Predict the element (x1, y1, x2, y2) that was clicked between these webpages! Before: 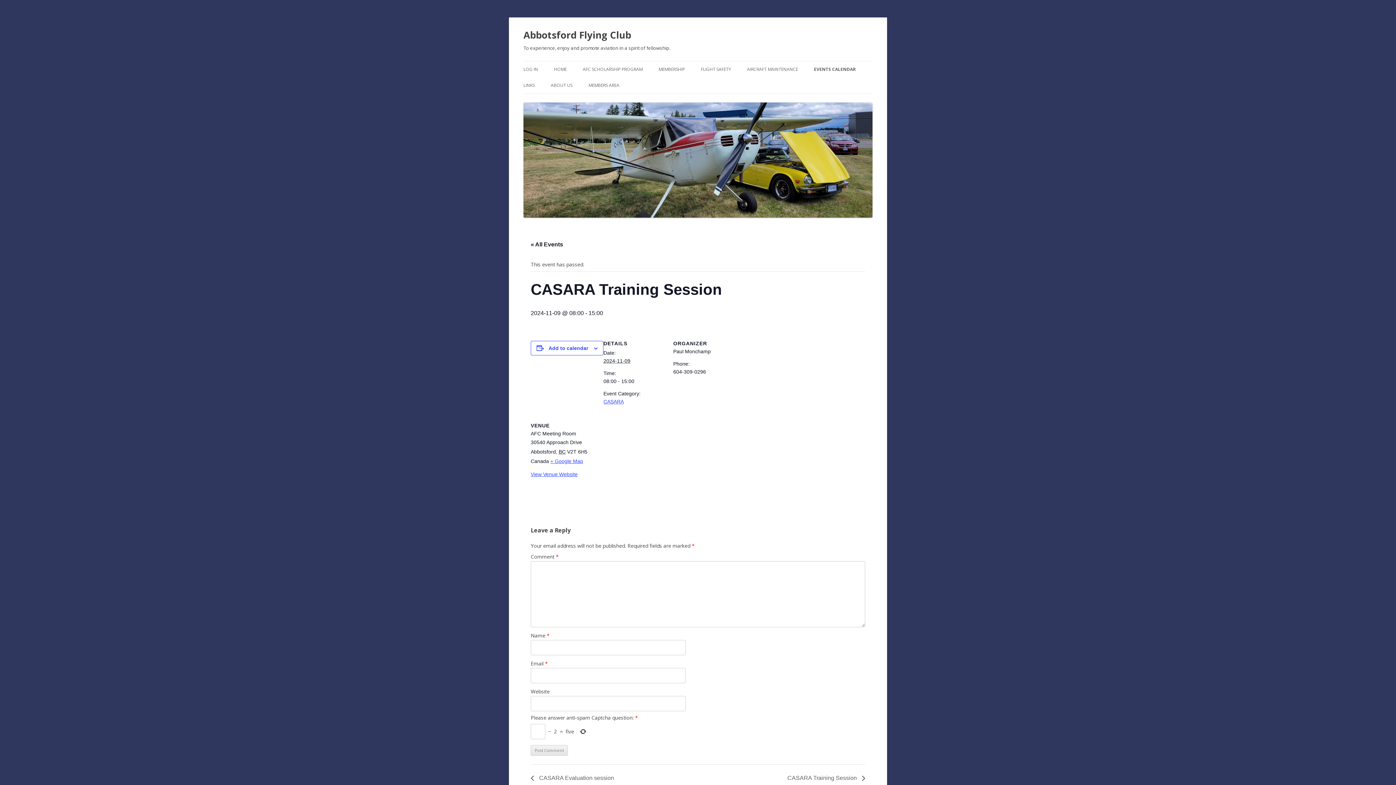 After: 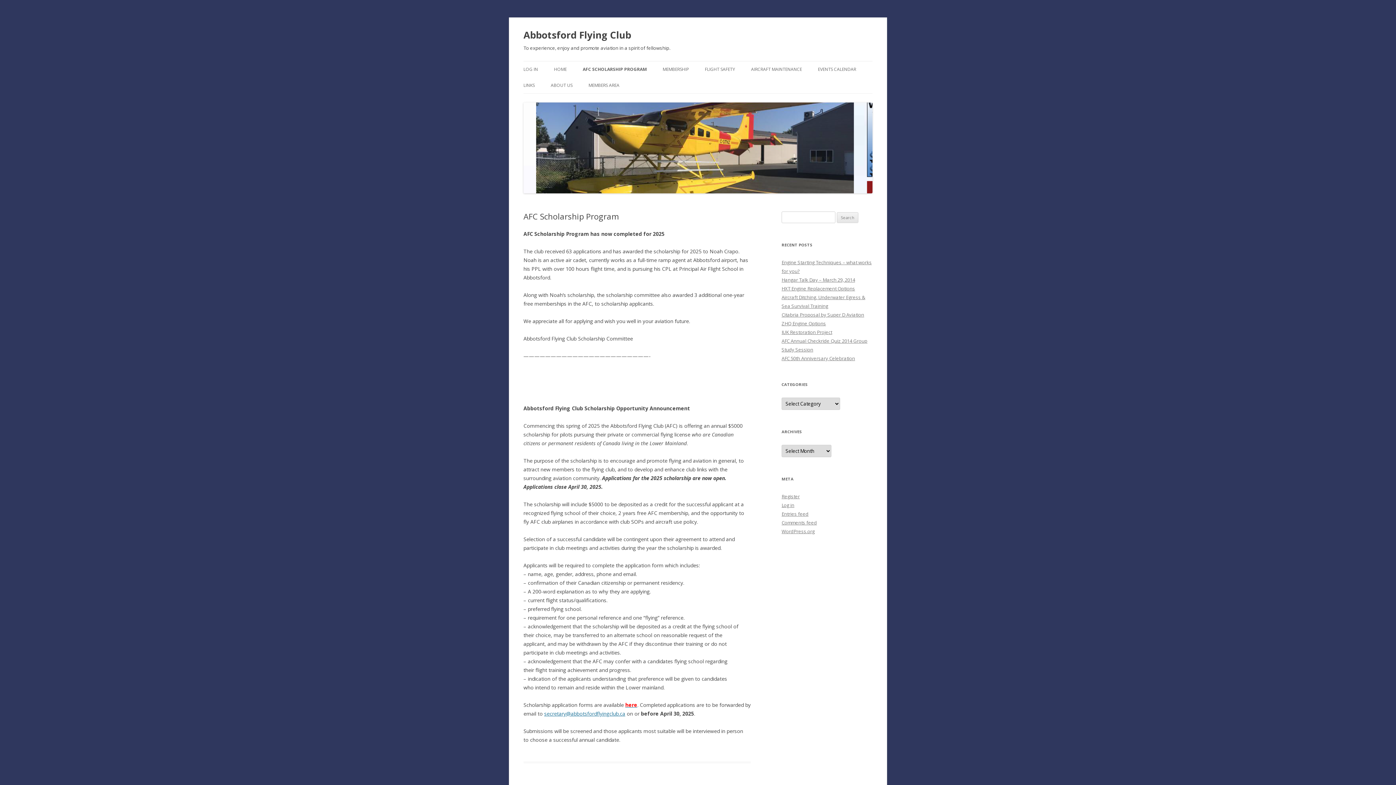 Action: label: AFC SCHOLARSHIP PROGRAM bbox: (582, 61, 642, 77)